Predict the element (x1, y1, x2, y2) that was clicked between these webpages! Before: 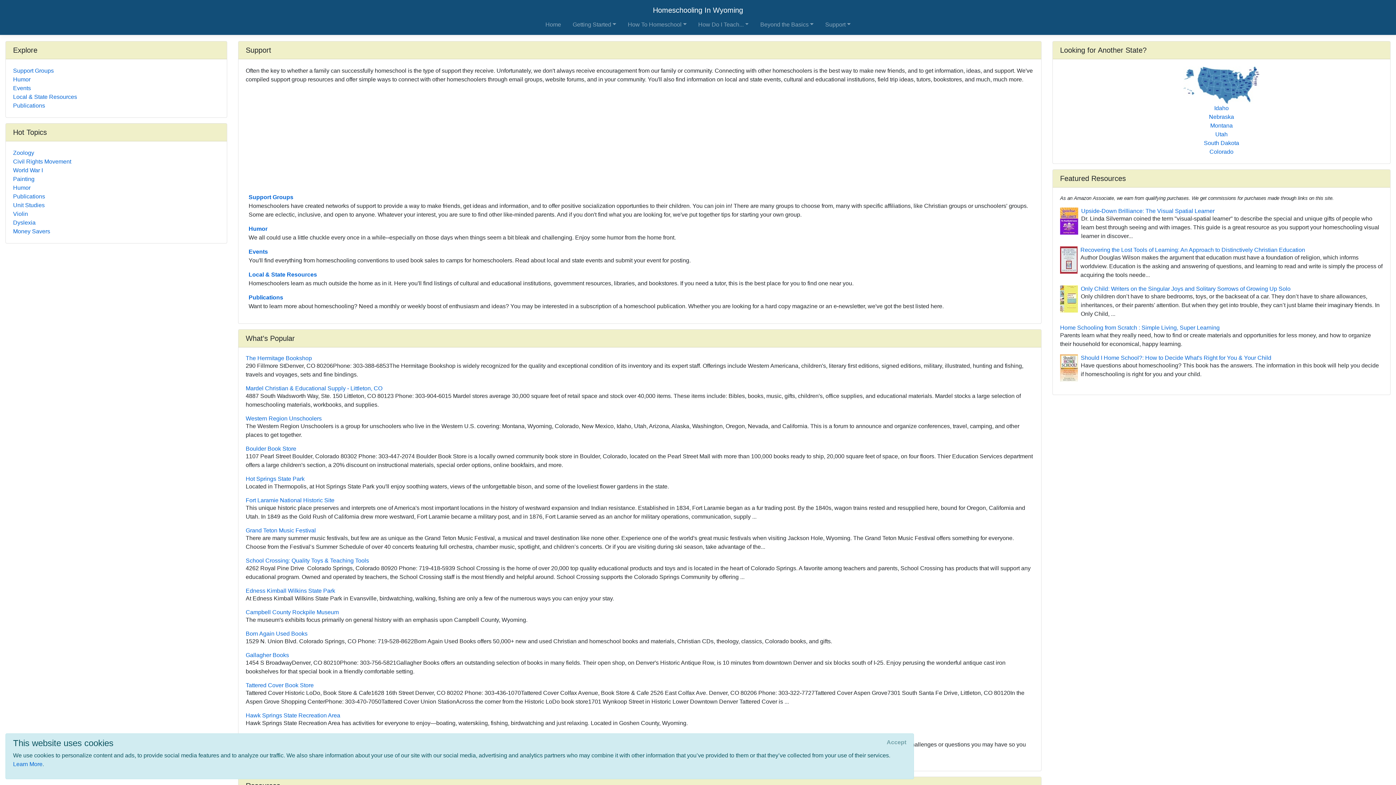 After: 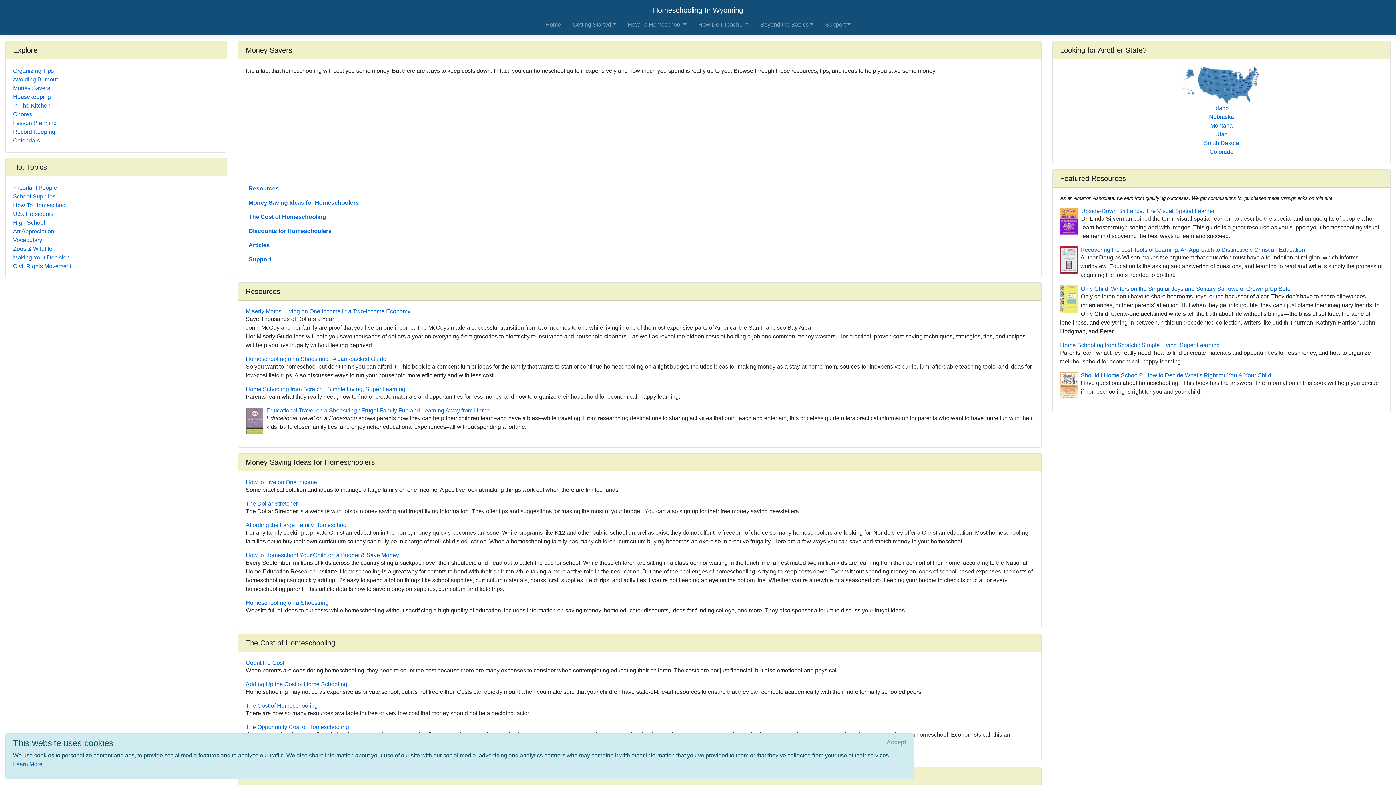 Action: bbox: (13, 227, 219, 236) label: Money Savers